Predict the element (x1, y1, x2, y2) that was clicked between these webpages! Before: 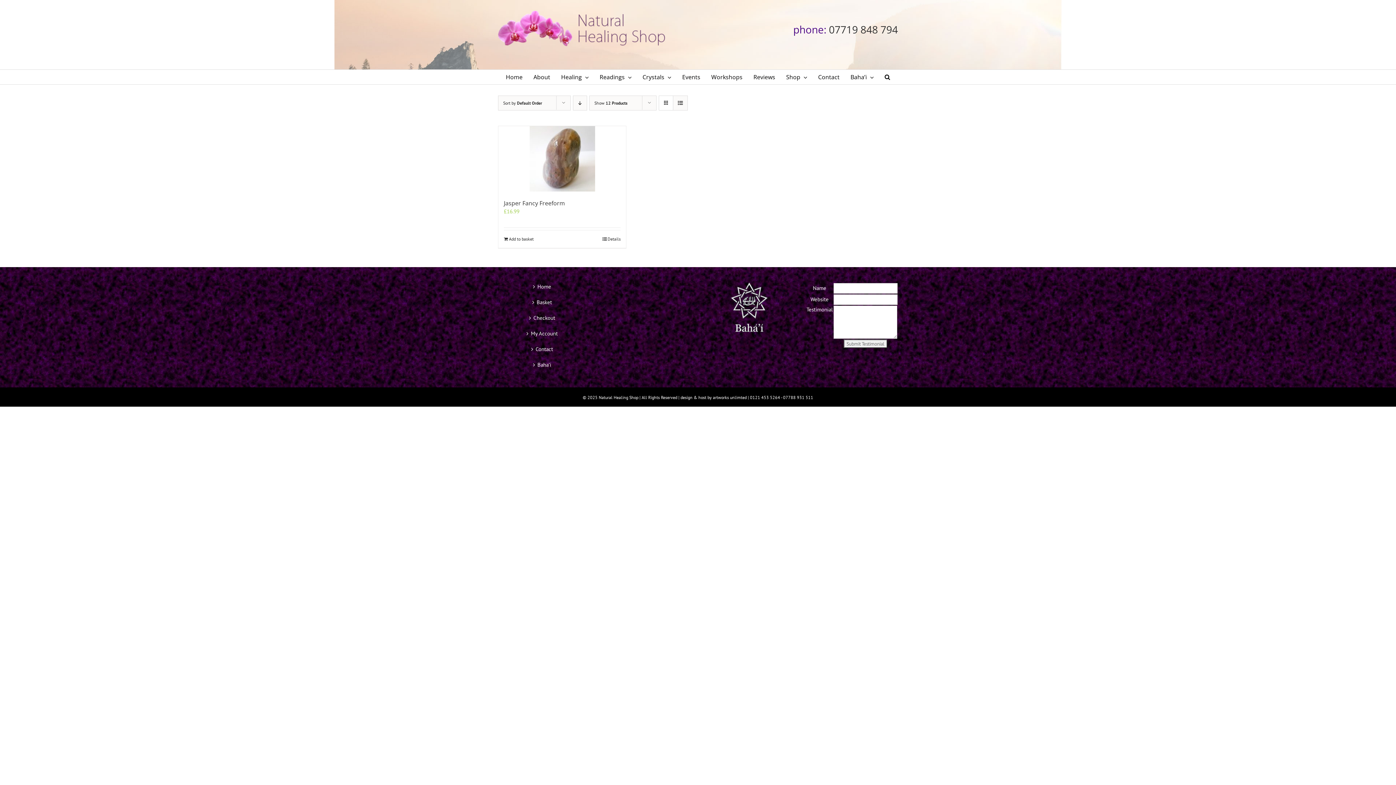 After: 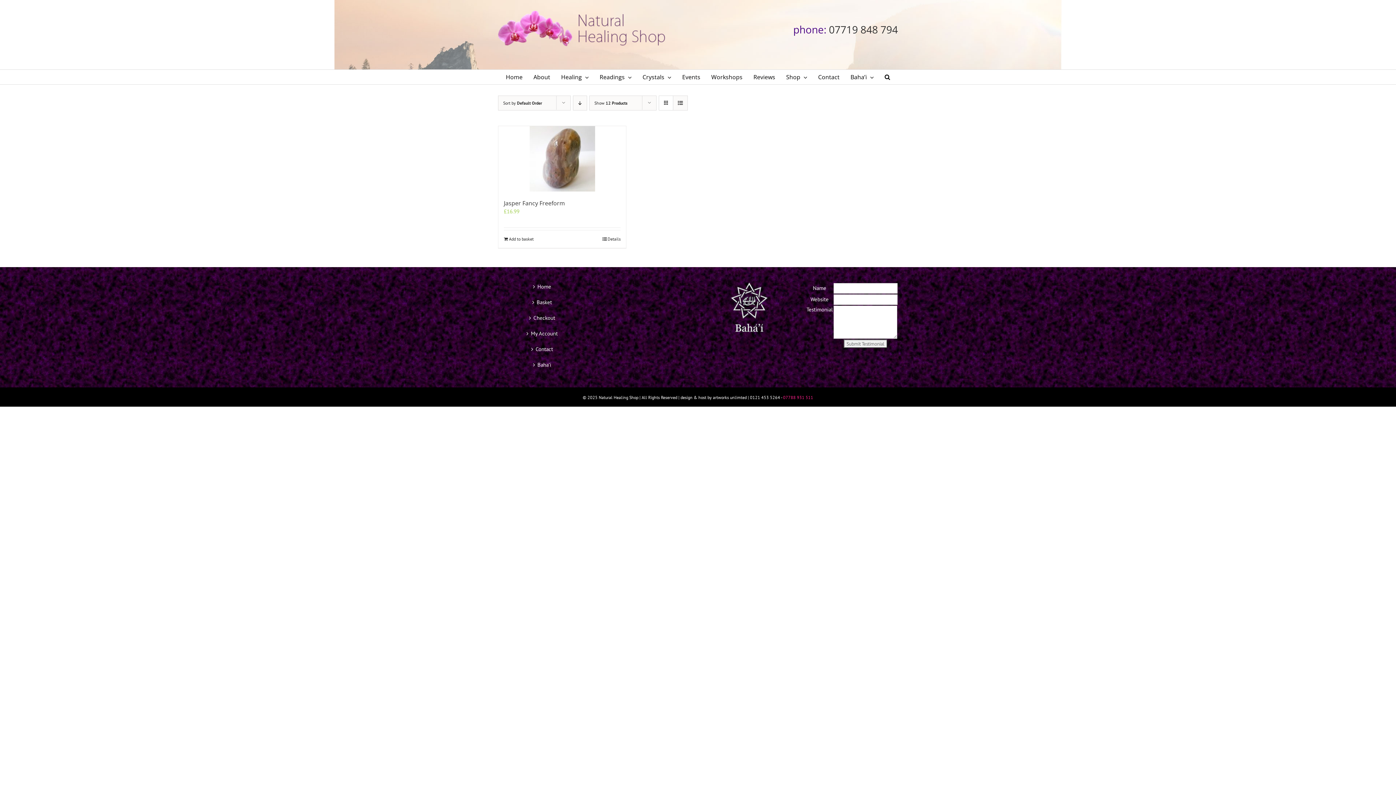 Action: label: 07788 931 511 bbox: (783, 394, 813, 400)